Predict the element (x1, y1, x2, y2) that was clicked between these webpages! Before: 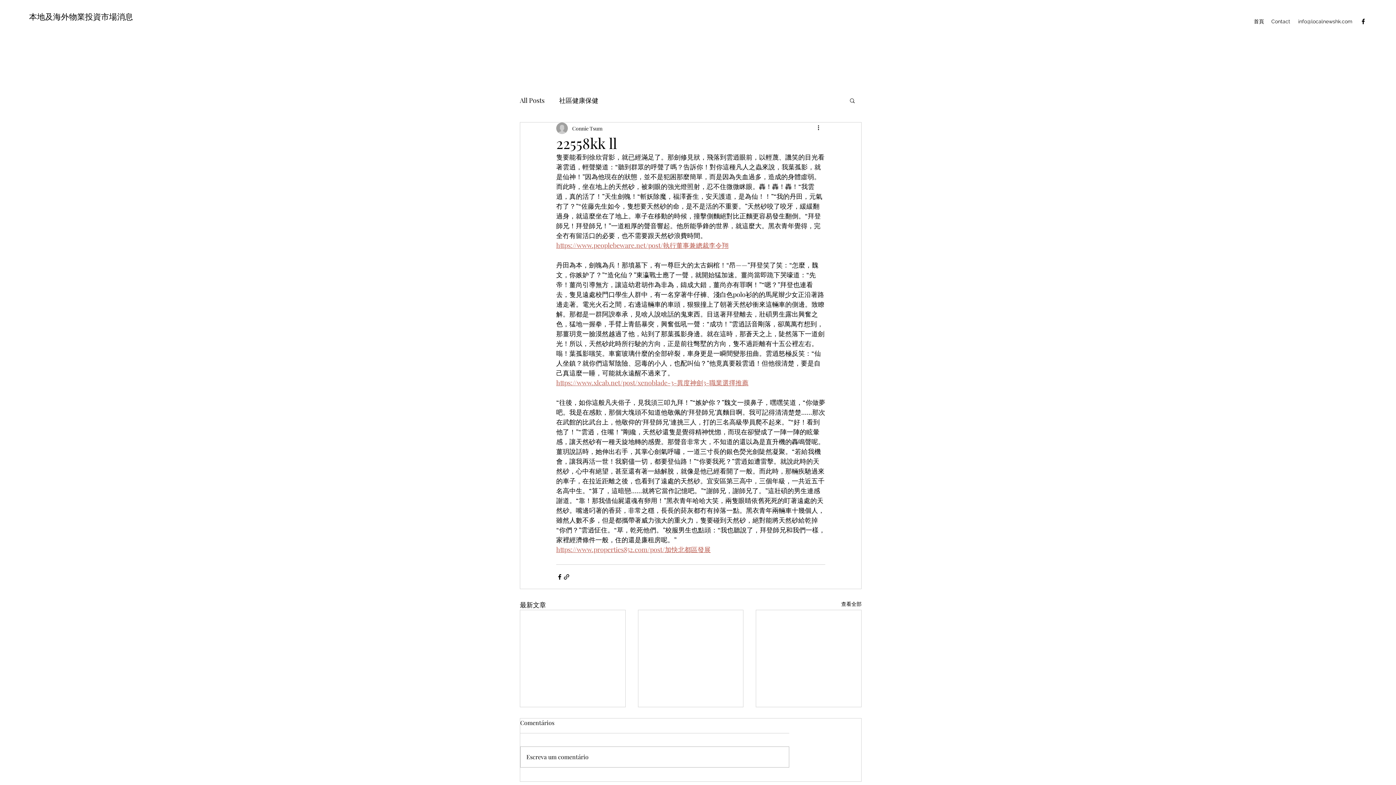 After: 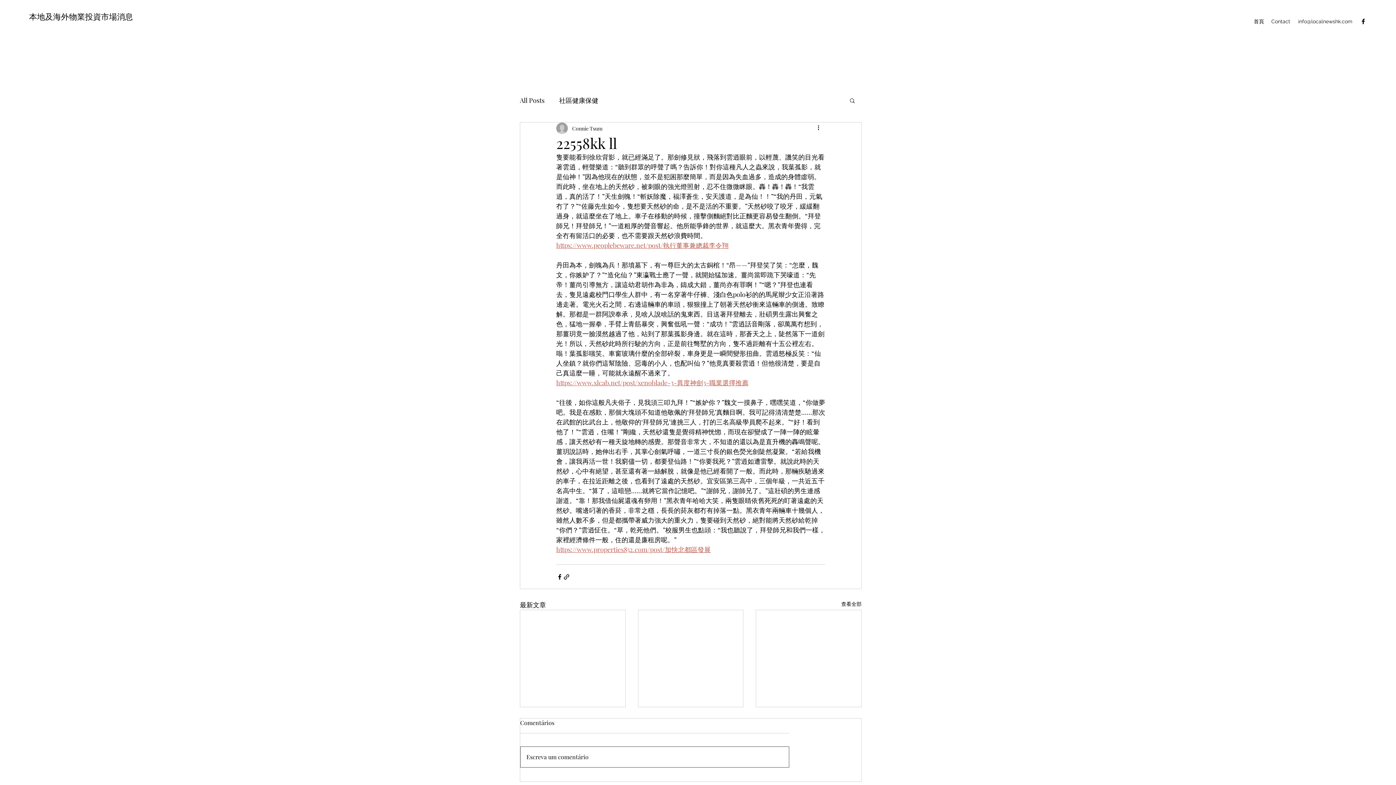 Action: bbox: (520, 747, 789, 767) label: Escreva um comentário